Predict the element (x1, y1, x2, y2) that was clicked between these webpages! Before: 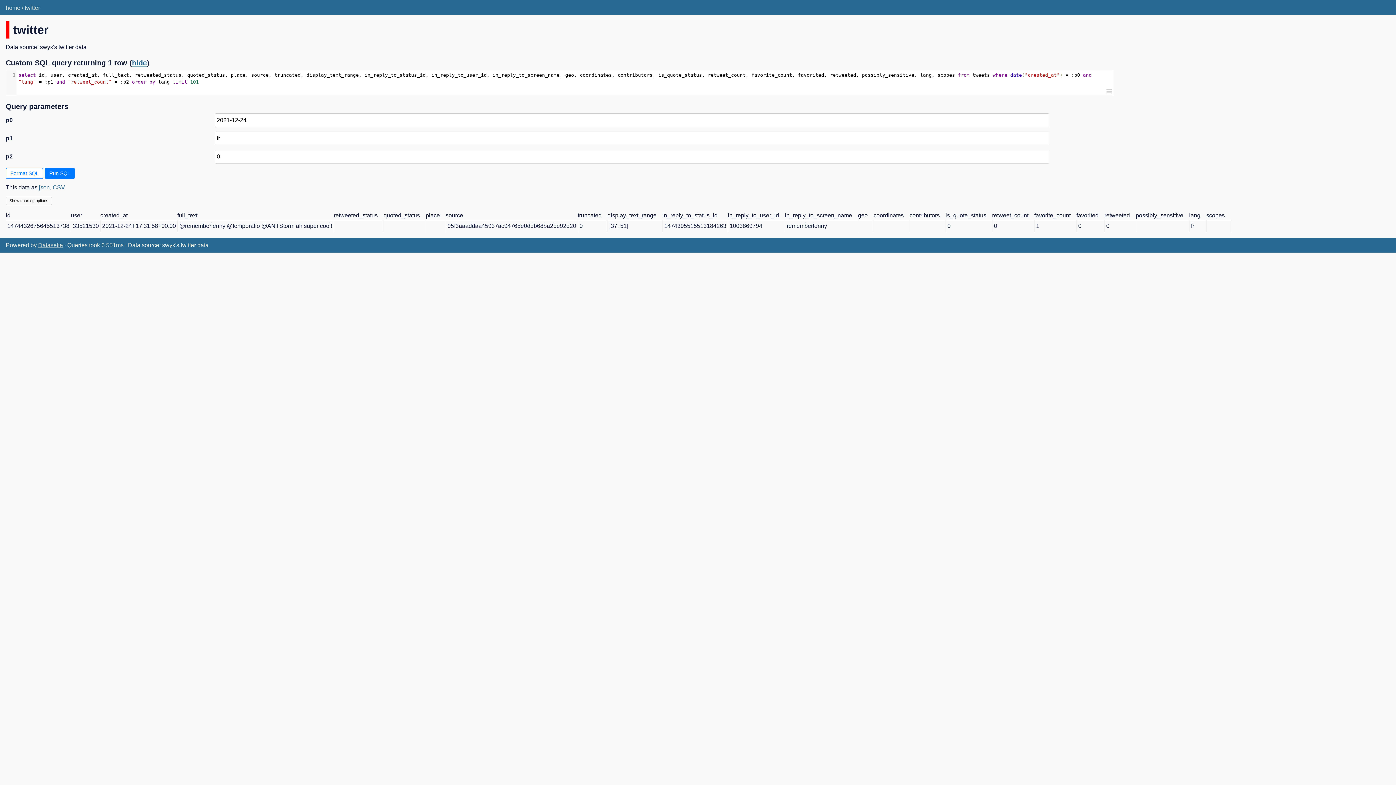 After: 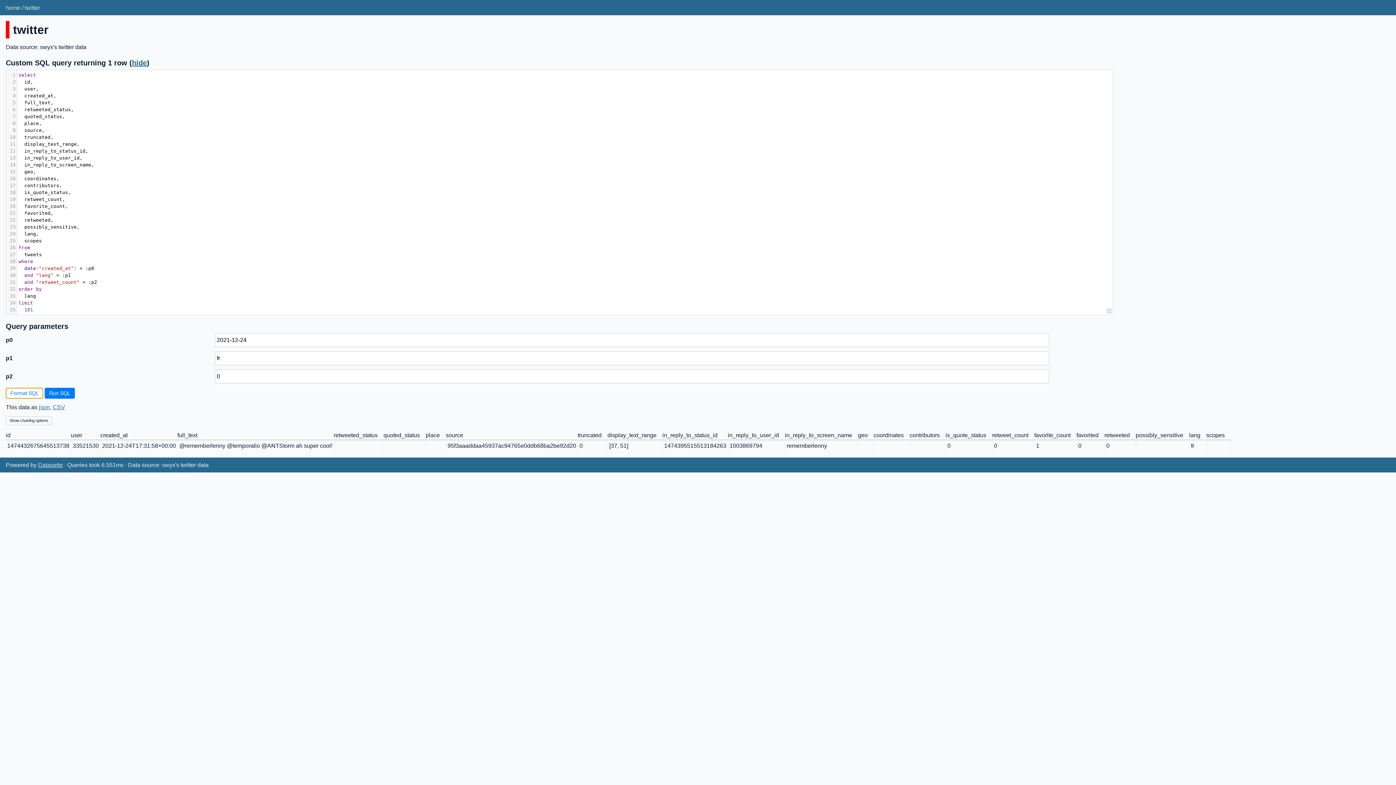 Action: label: Format SQL bbox: (5, 167, 43, 178)